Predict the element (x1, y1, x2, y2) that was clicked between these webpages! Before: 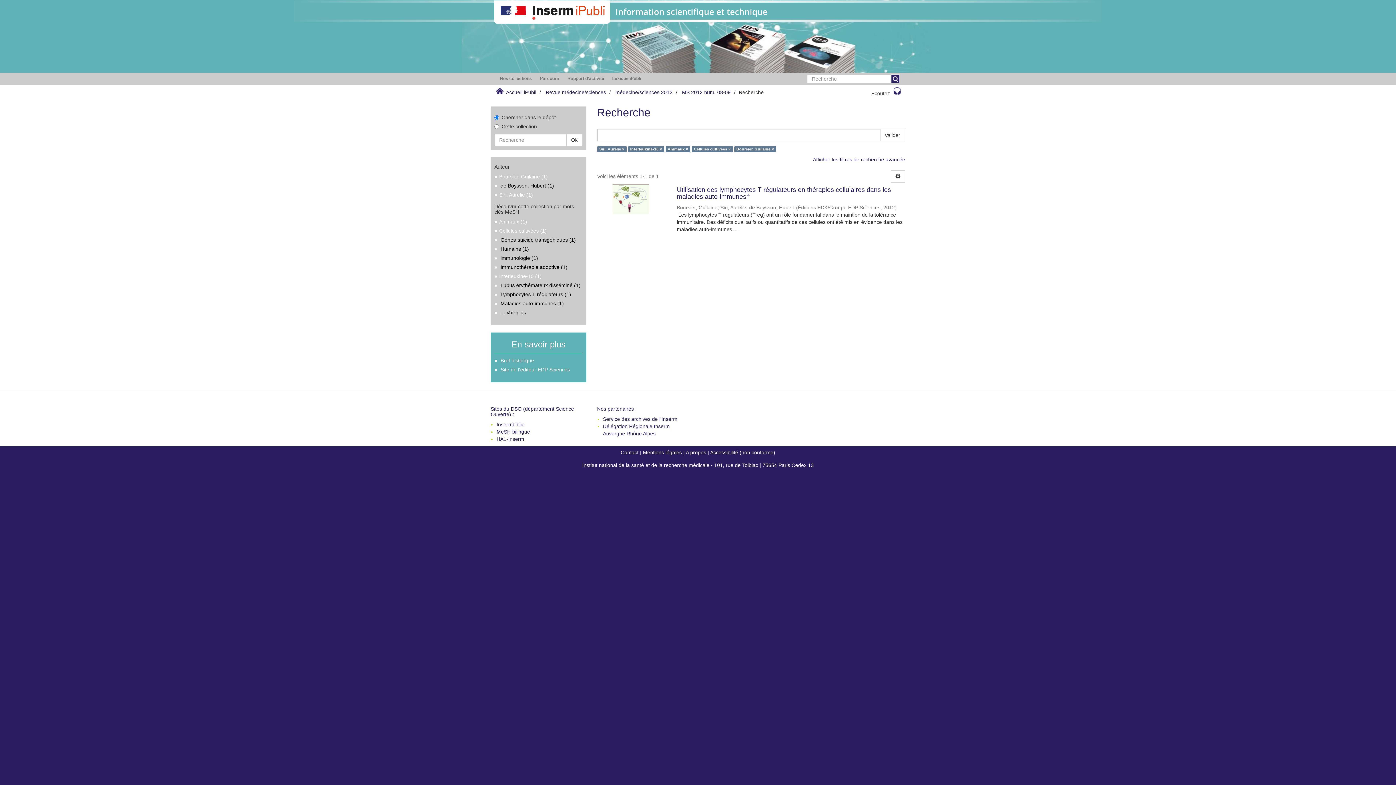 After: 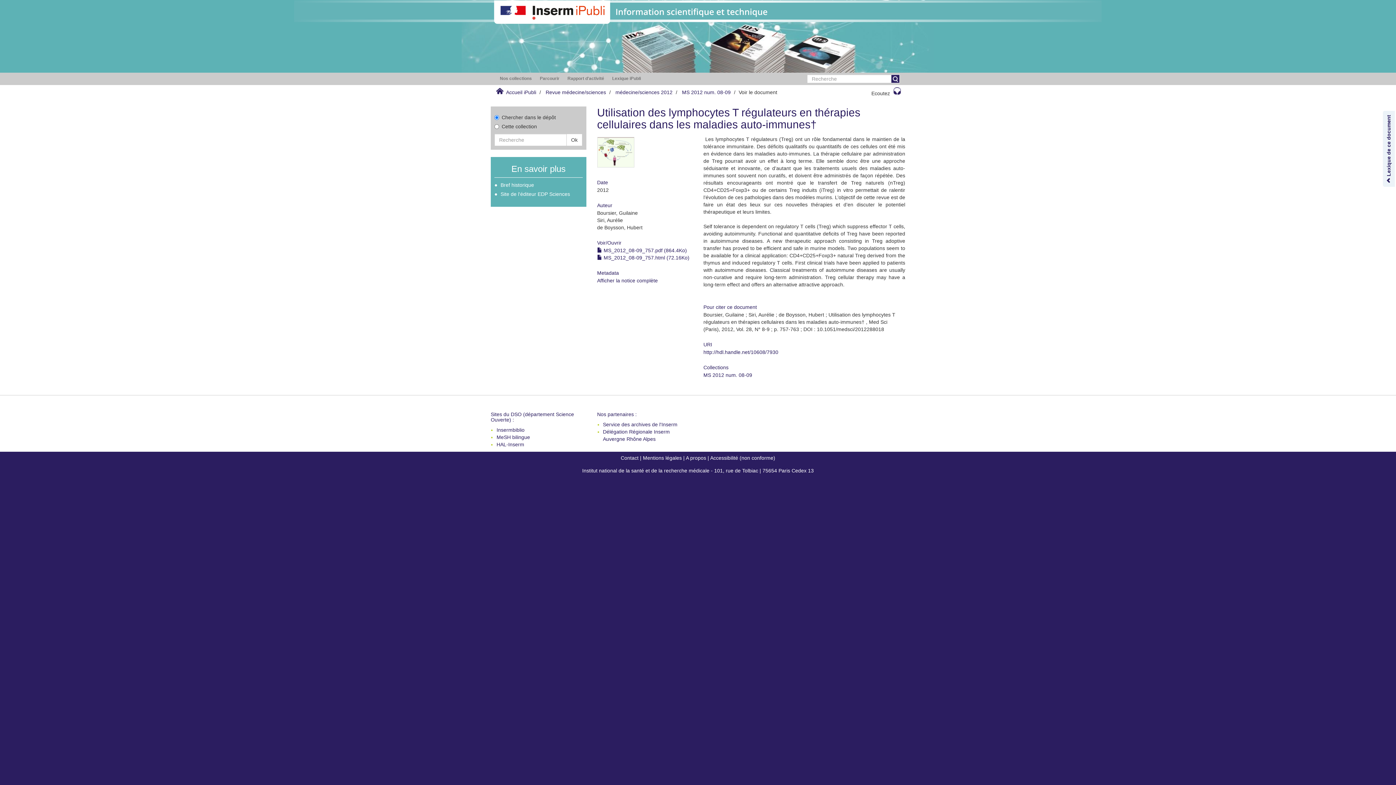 Action: bbox: (597, 184, 664, 214)